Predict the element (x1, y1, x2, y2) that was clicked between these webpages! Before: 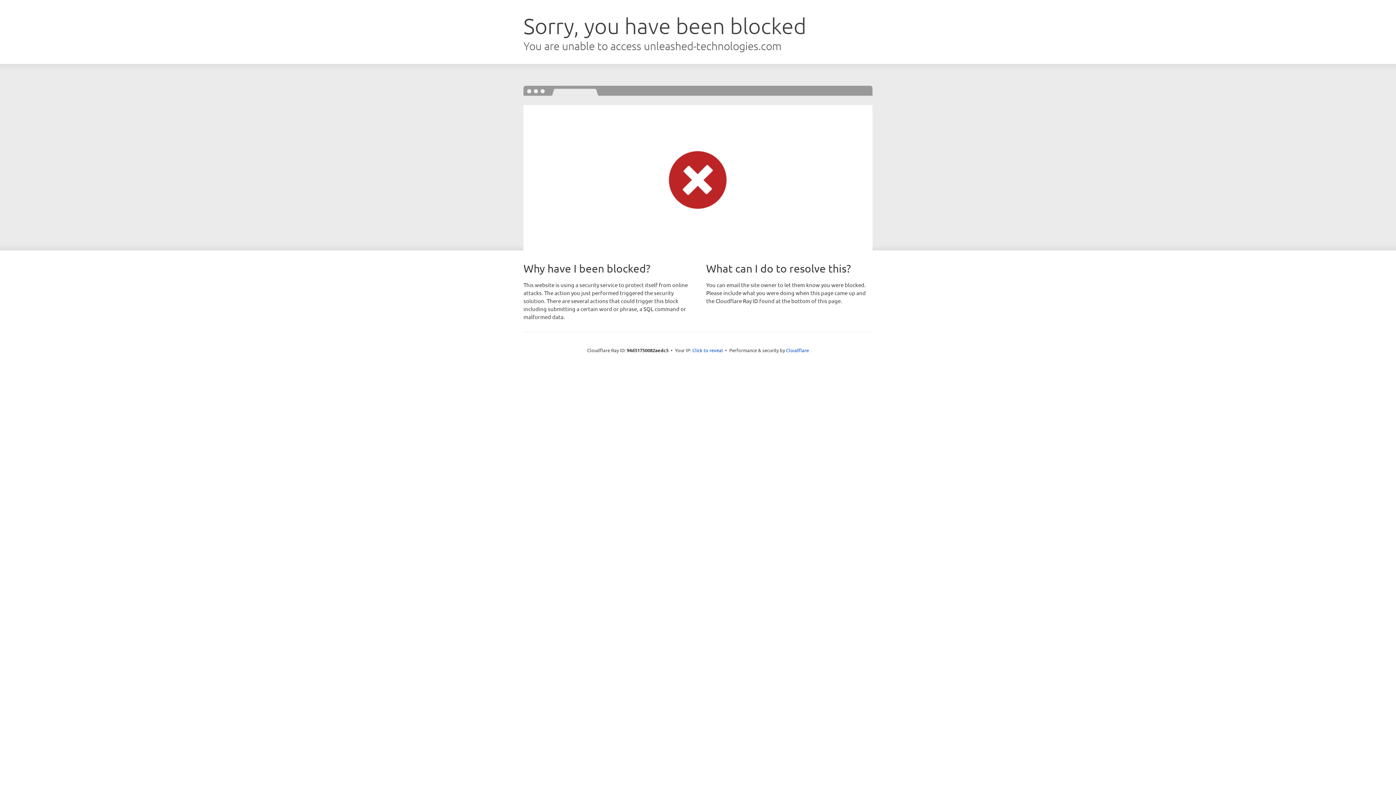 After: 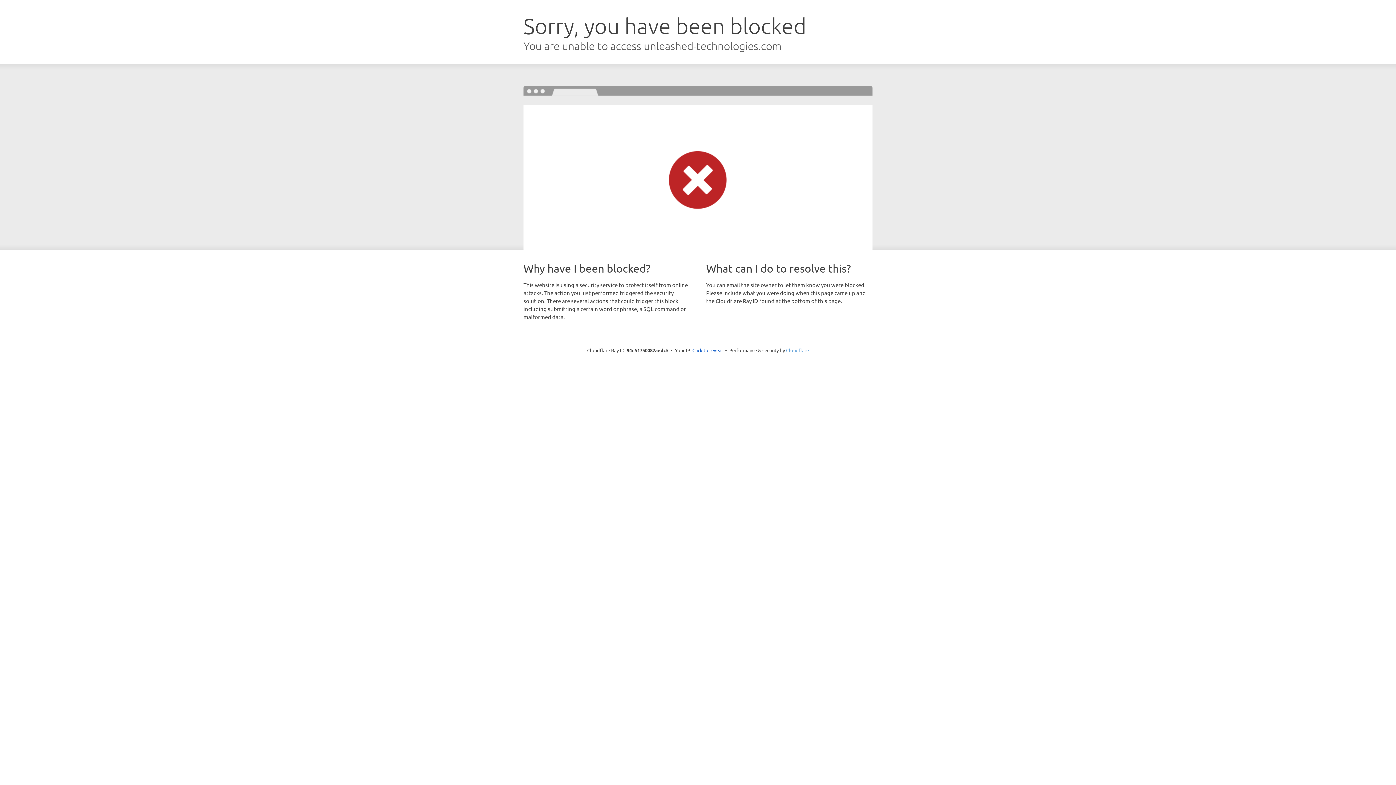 Action: label: Cloudflare bbox: (786, 347, 809, 353)